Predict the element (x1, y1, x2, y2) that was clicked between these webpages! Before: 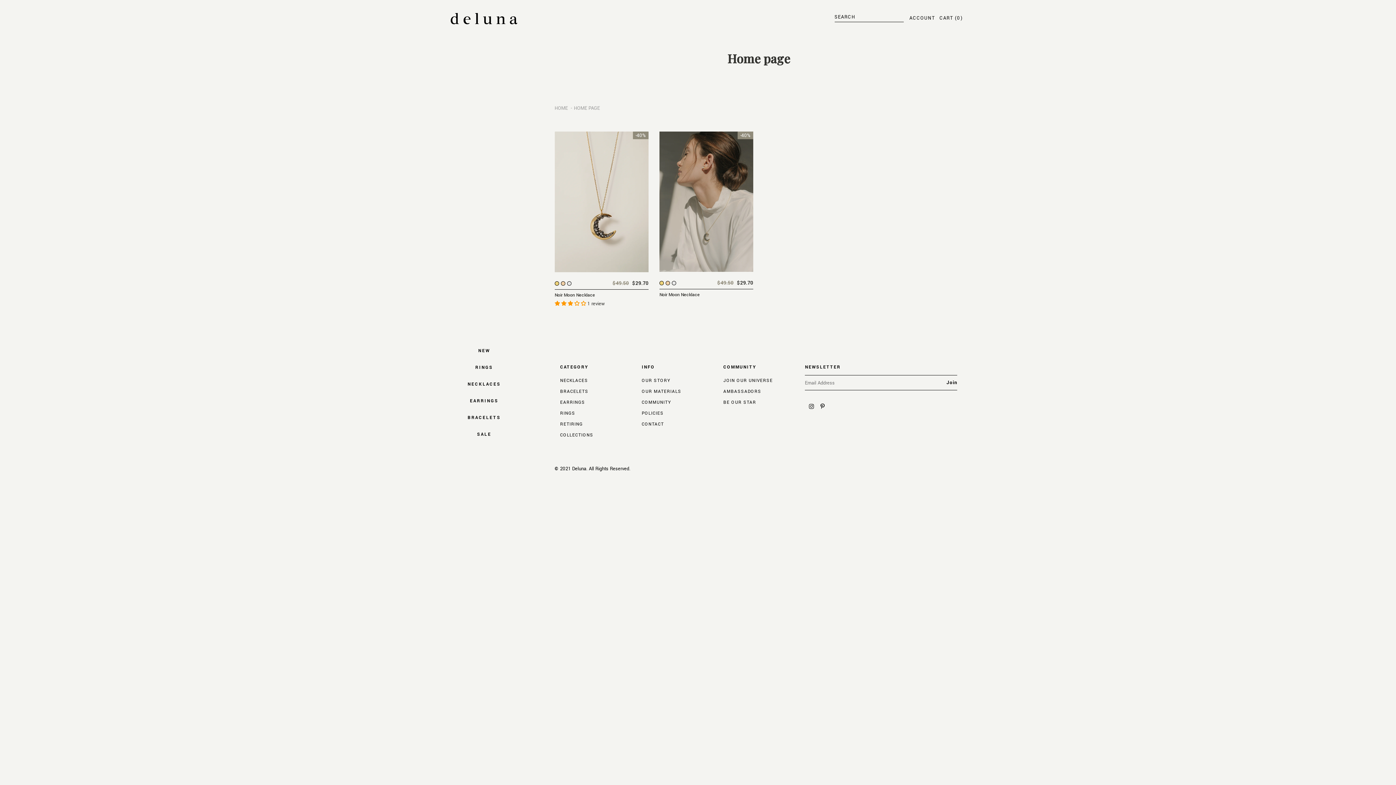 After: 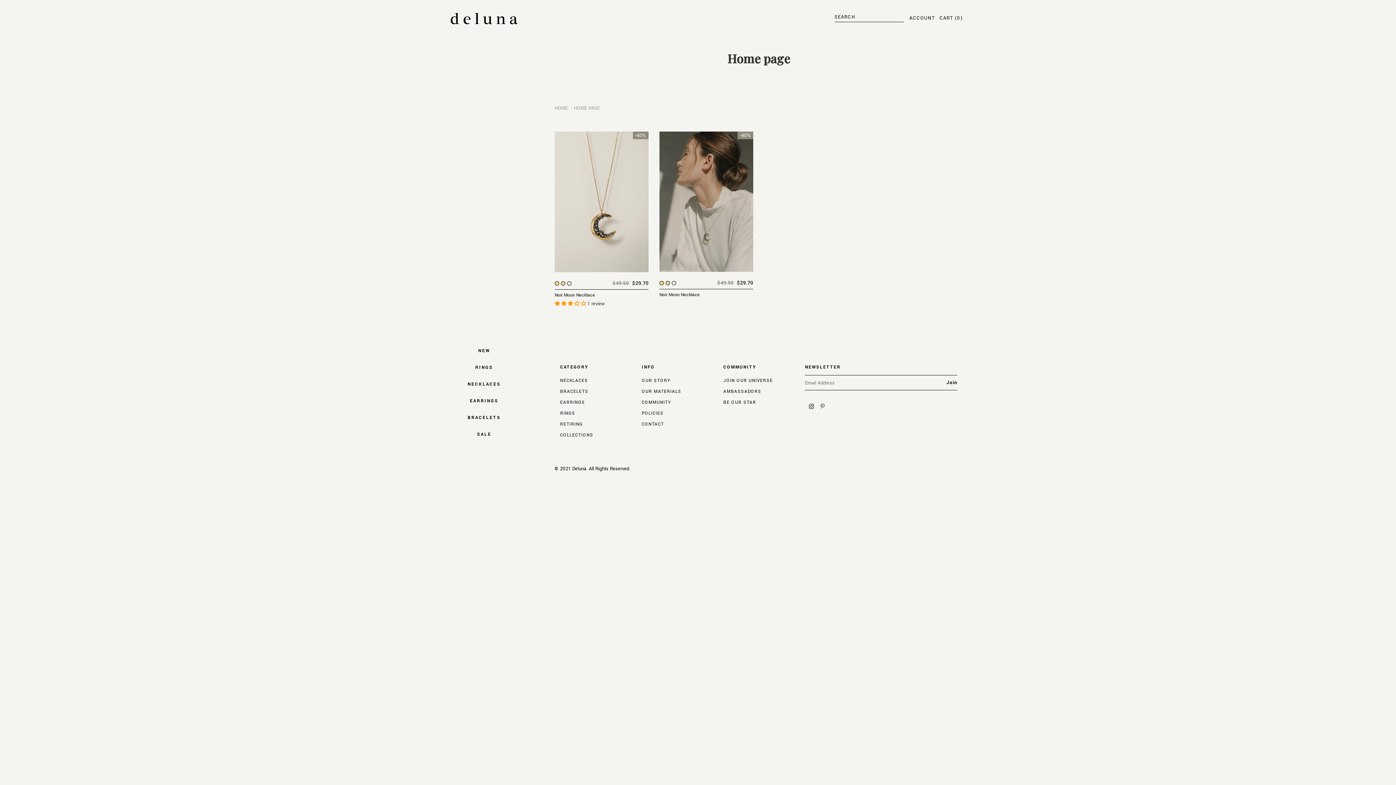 Action: bbox: (816, 400, 829, 413)